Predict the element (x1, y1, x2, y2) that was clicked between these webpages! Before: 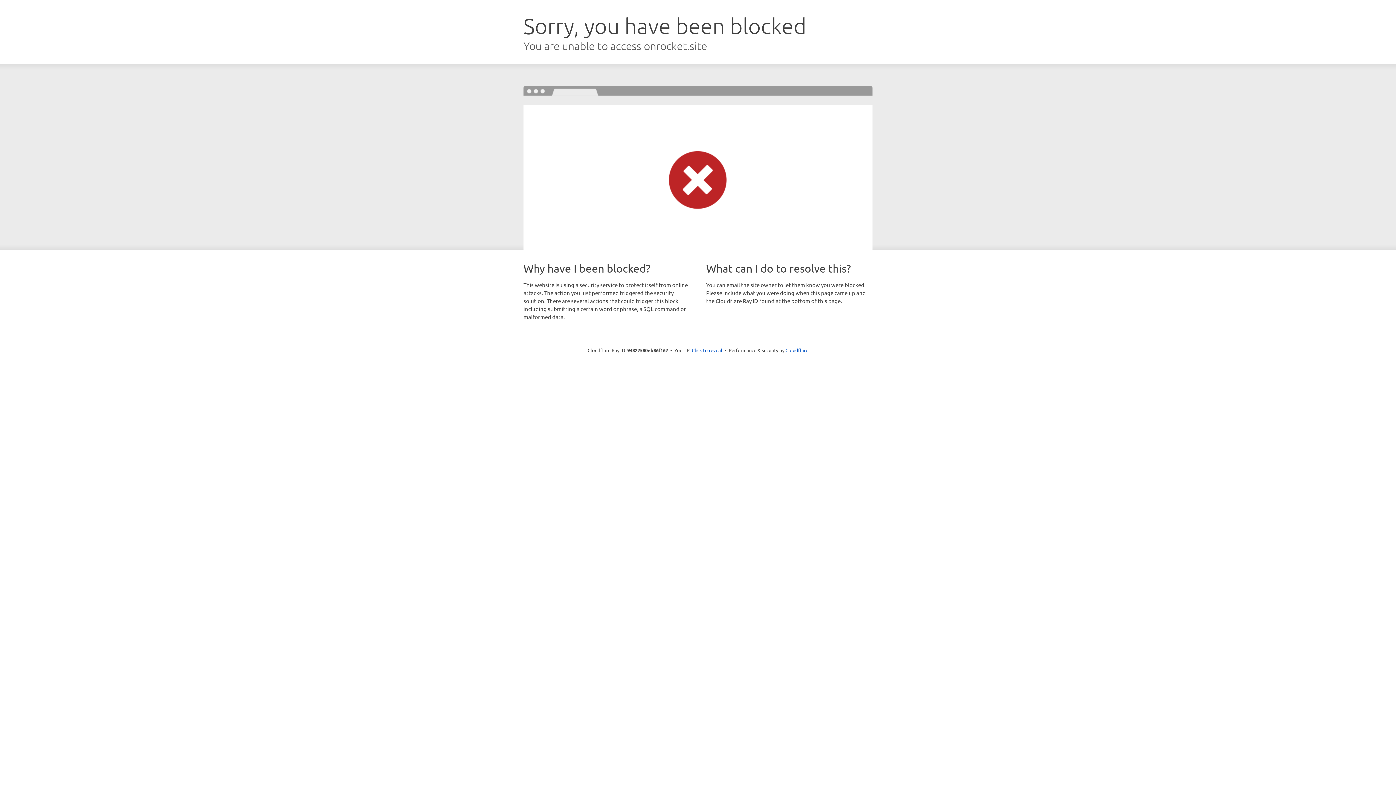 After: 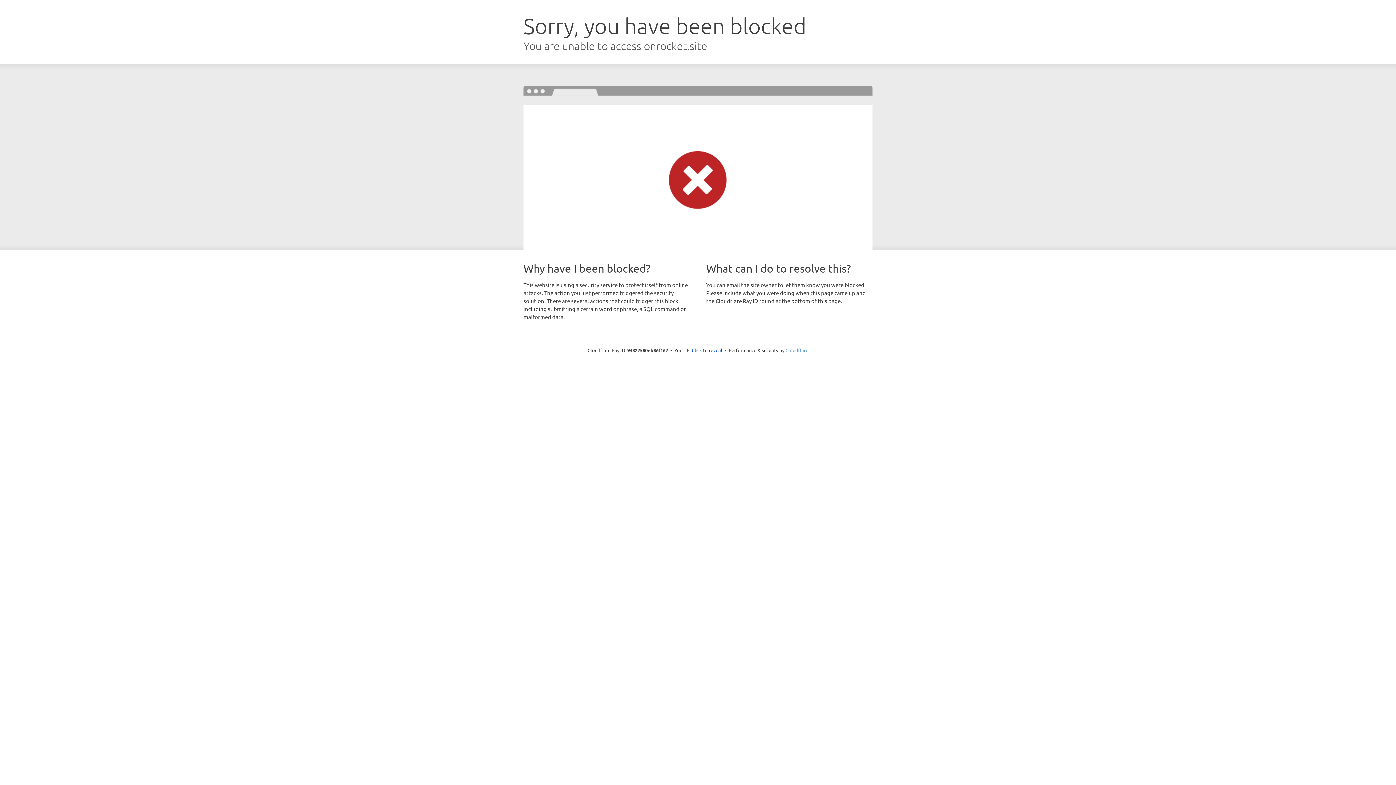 Action: bbox: (785, 347, 808, 353) label: Cloudflare